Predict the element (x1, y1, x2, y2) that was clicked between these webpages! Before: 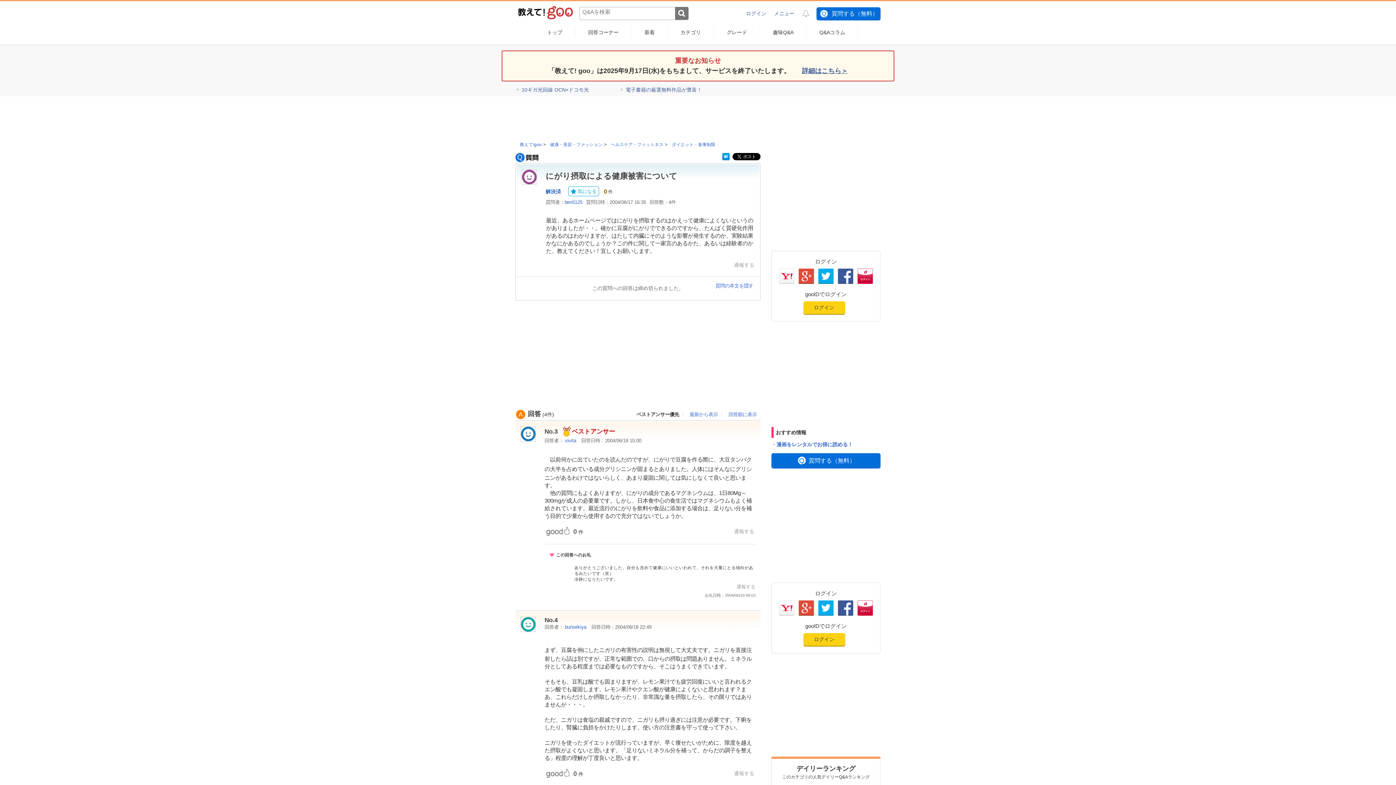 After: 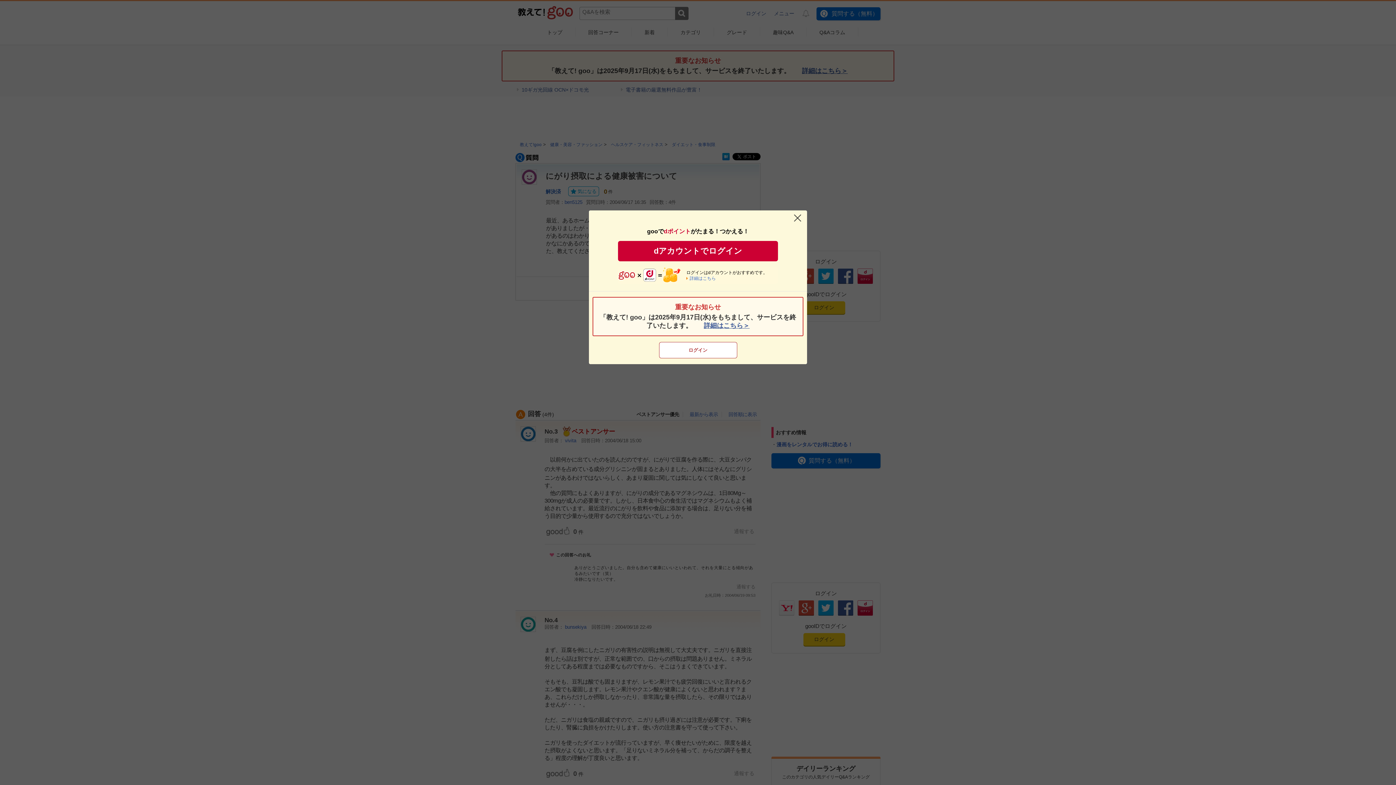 Action: label: 通報する bbox: (734, 528, 754, 534)